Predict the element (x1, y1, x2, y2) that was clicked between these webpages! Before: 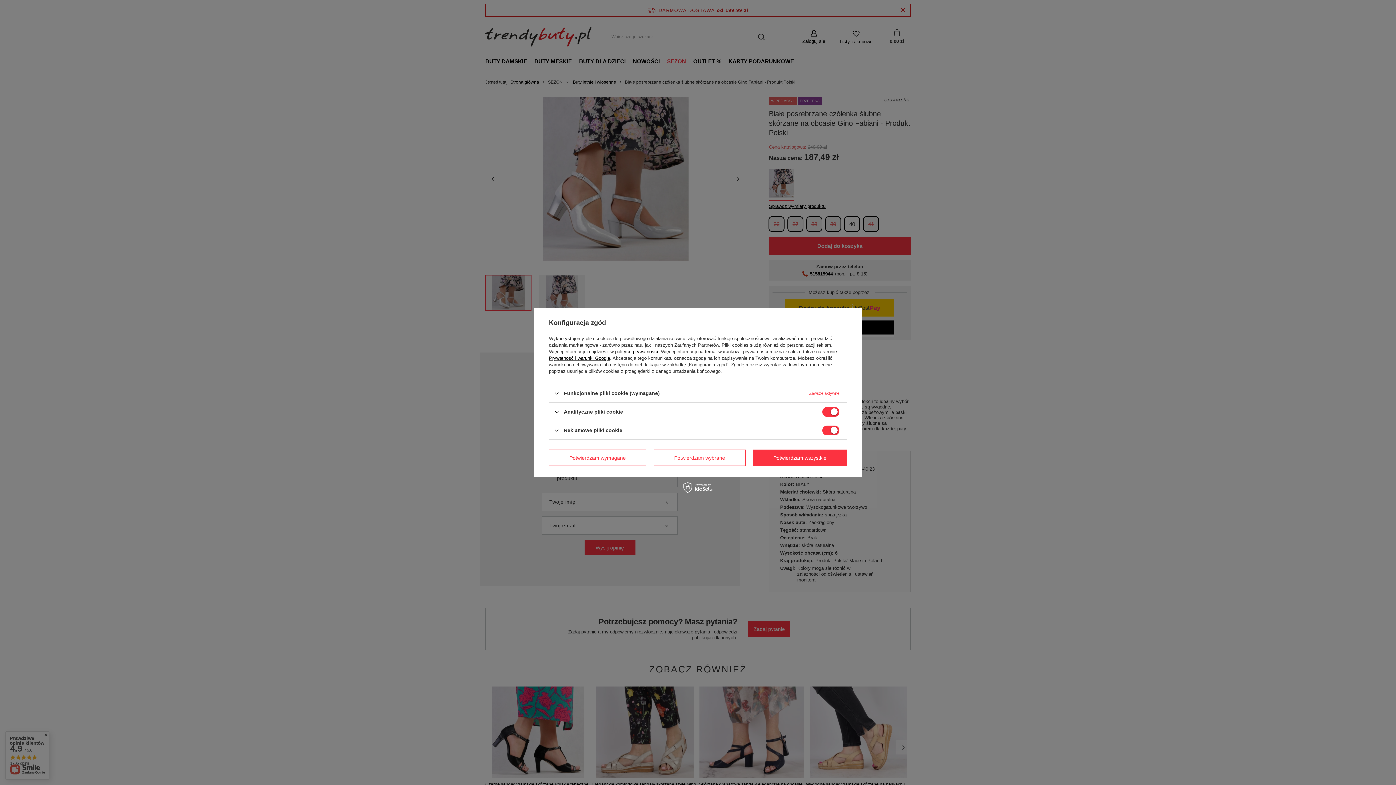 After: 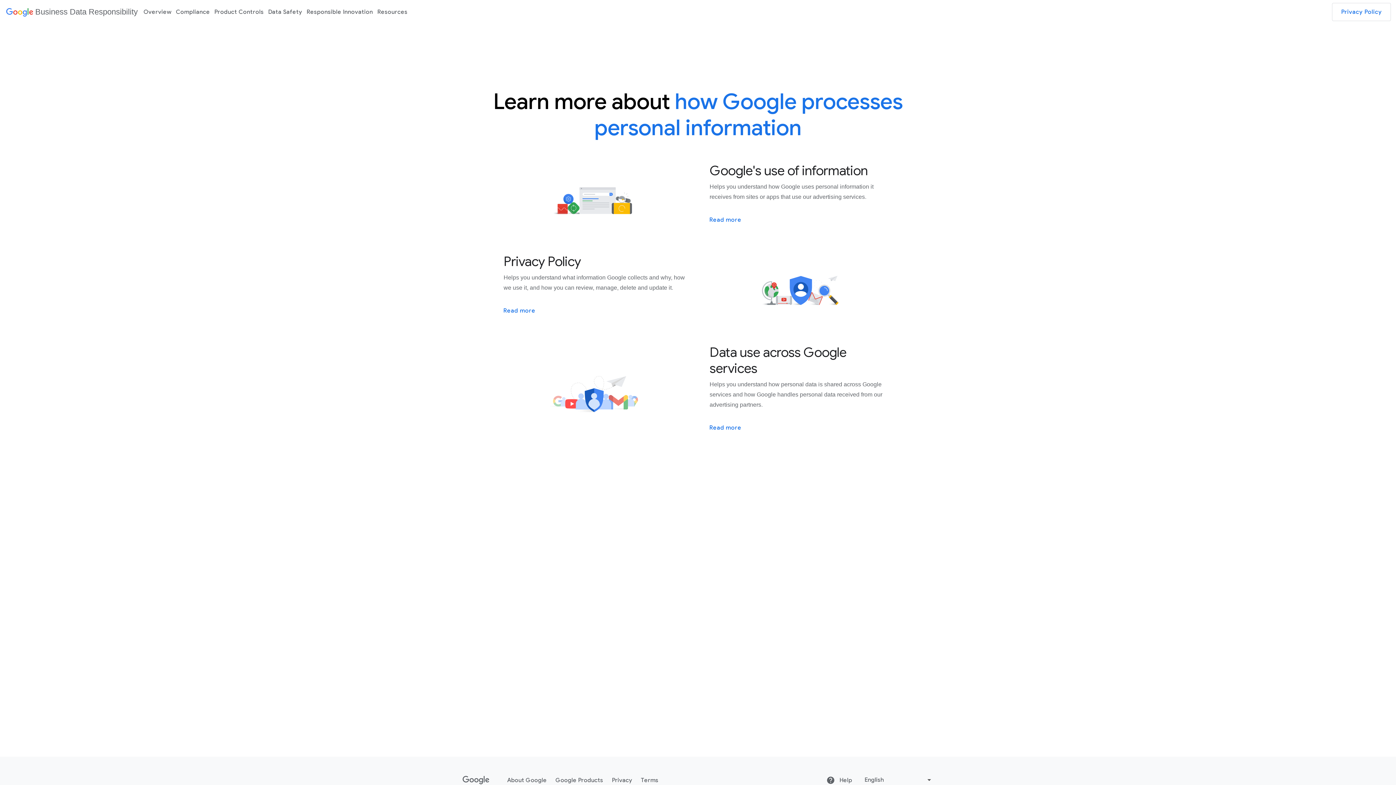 Action: label: Prywatność i warunki Google bbox: (549, 355, 610, 361)